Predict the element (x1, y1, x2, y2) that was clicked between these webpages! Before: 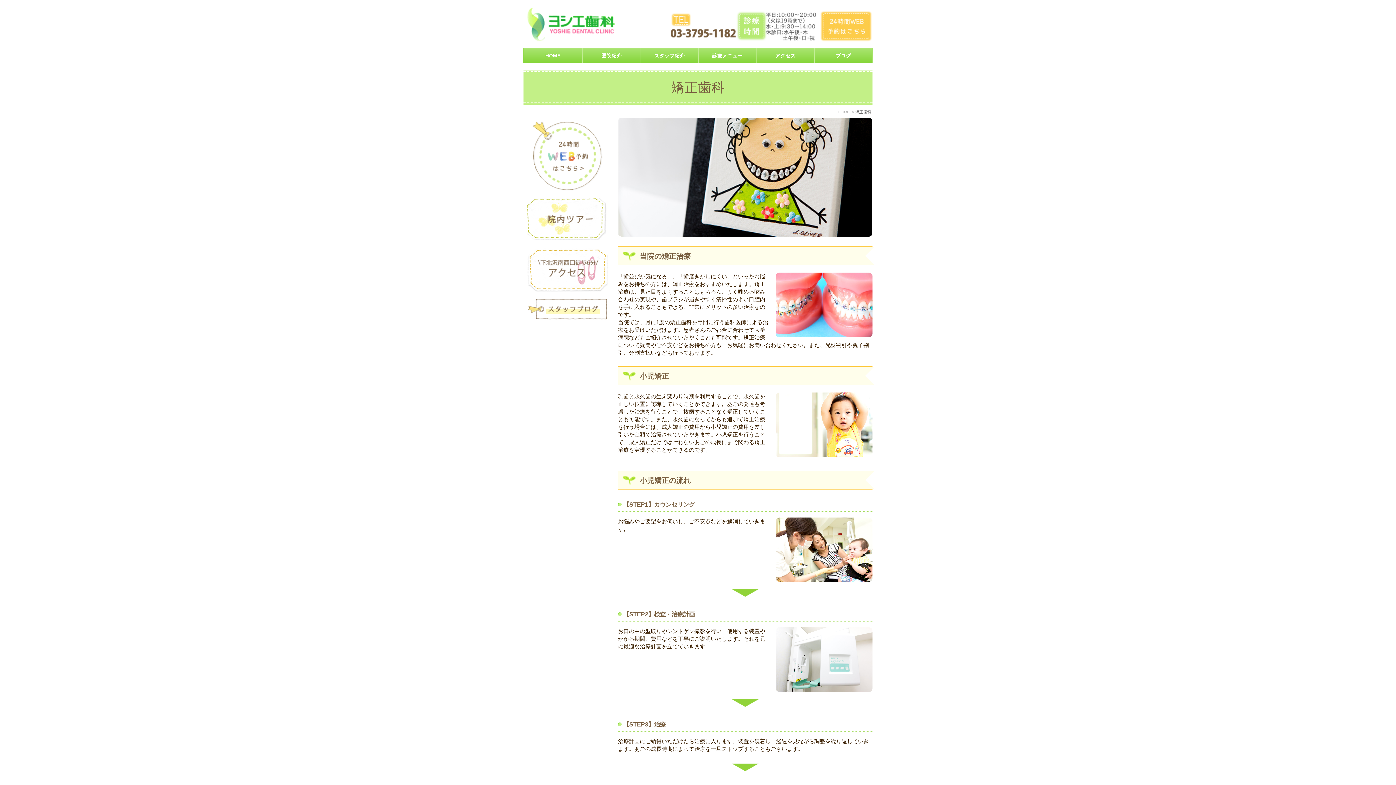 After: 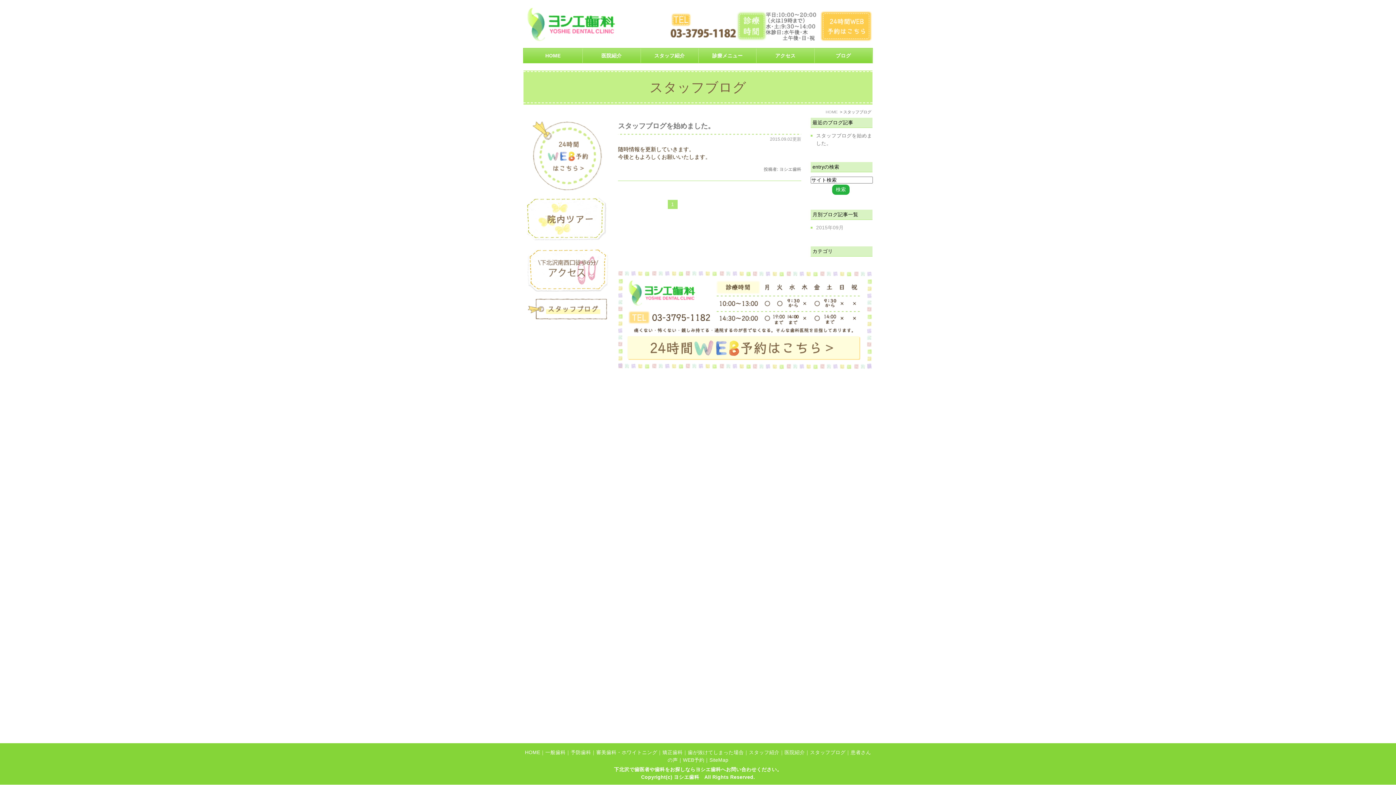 Action: bbox: (527, 300, 607, 305)